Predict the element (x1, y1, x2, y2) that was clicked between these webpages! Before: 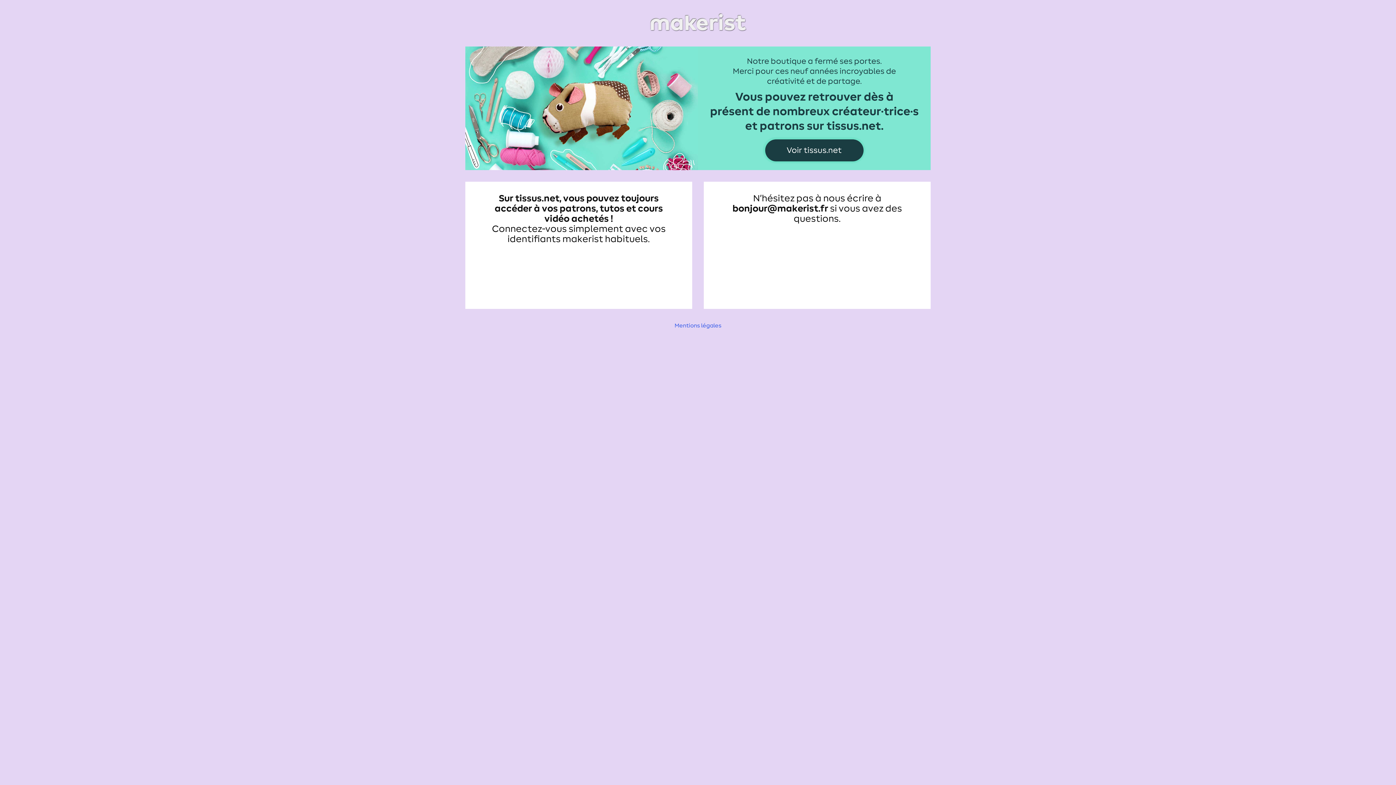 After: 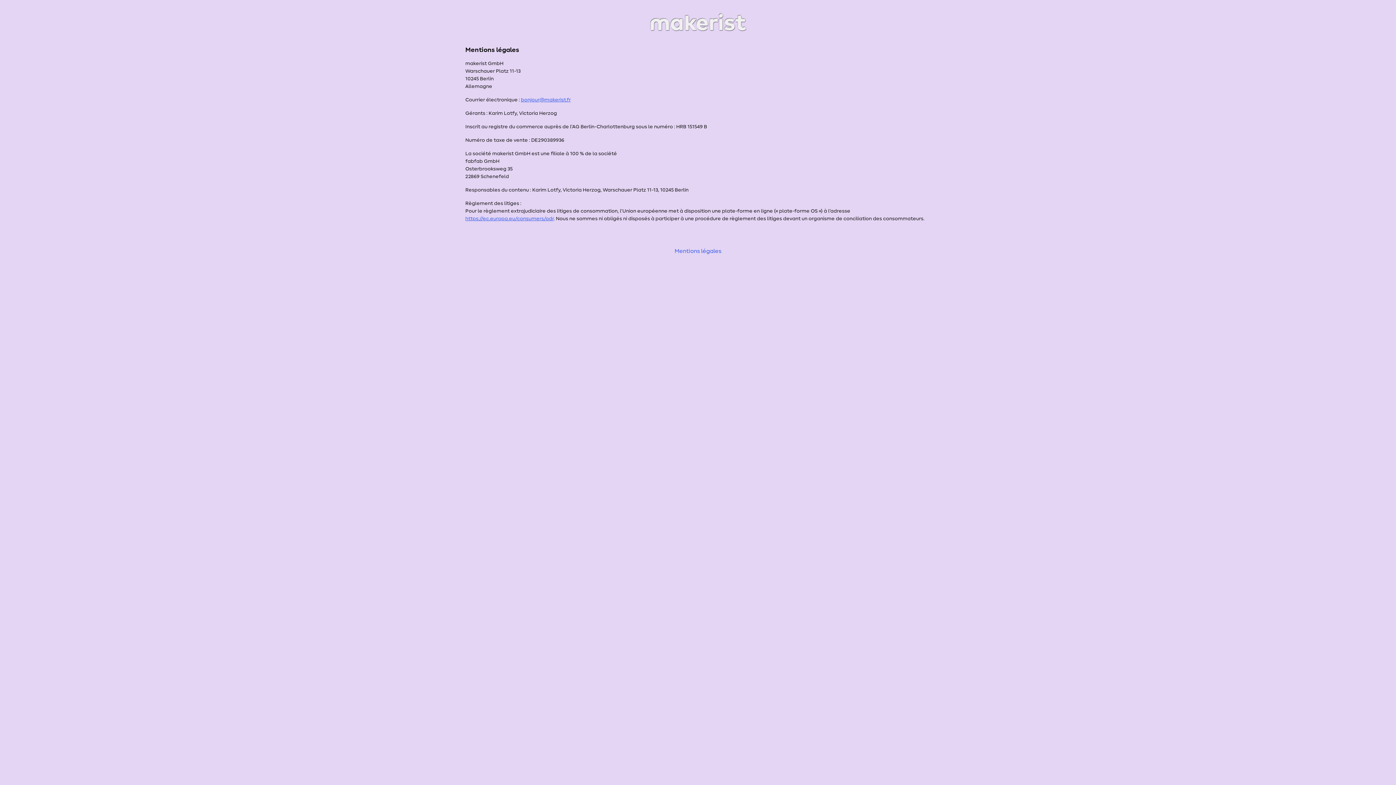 Action: bbox: (674, 322, 721, 328) label: Mentions légales